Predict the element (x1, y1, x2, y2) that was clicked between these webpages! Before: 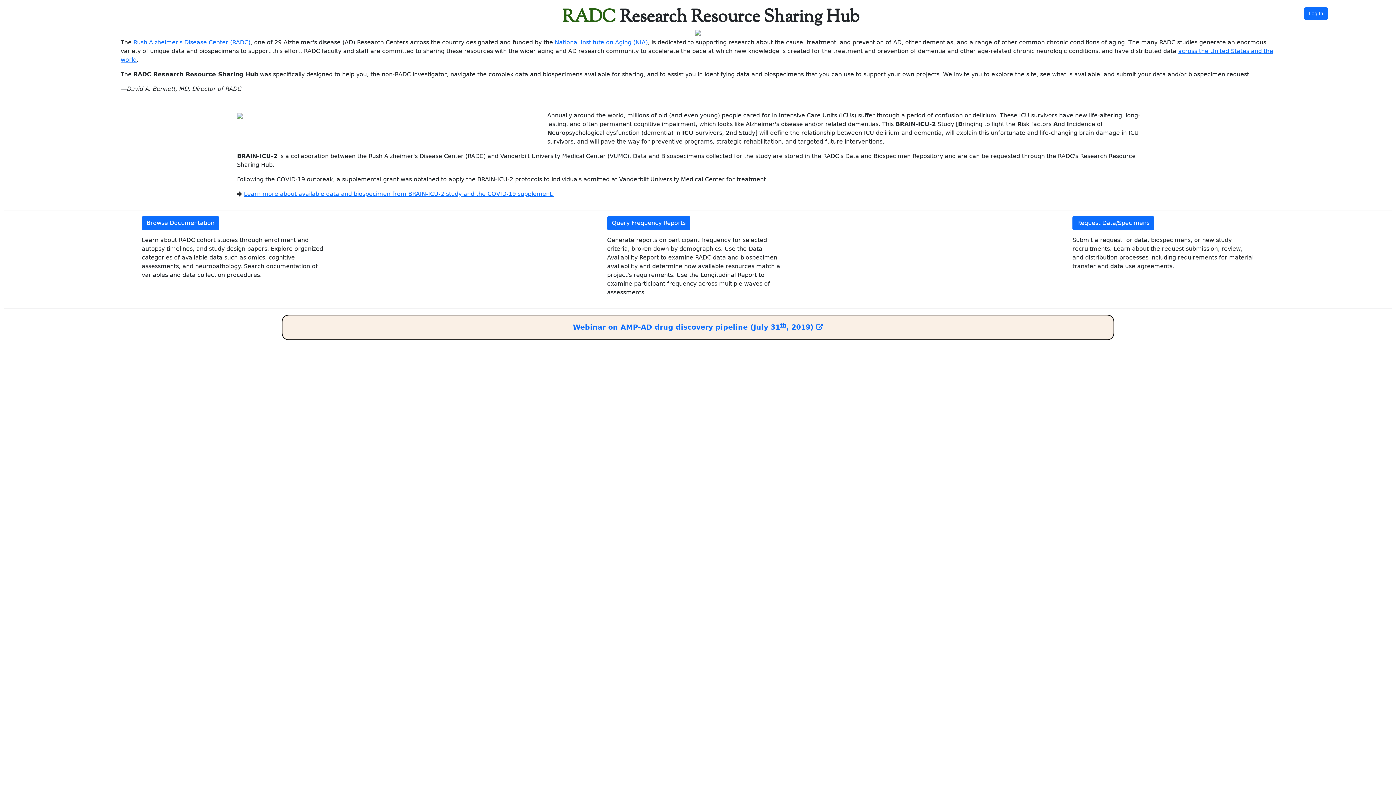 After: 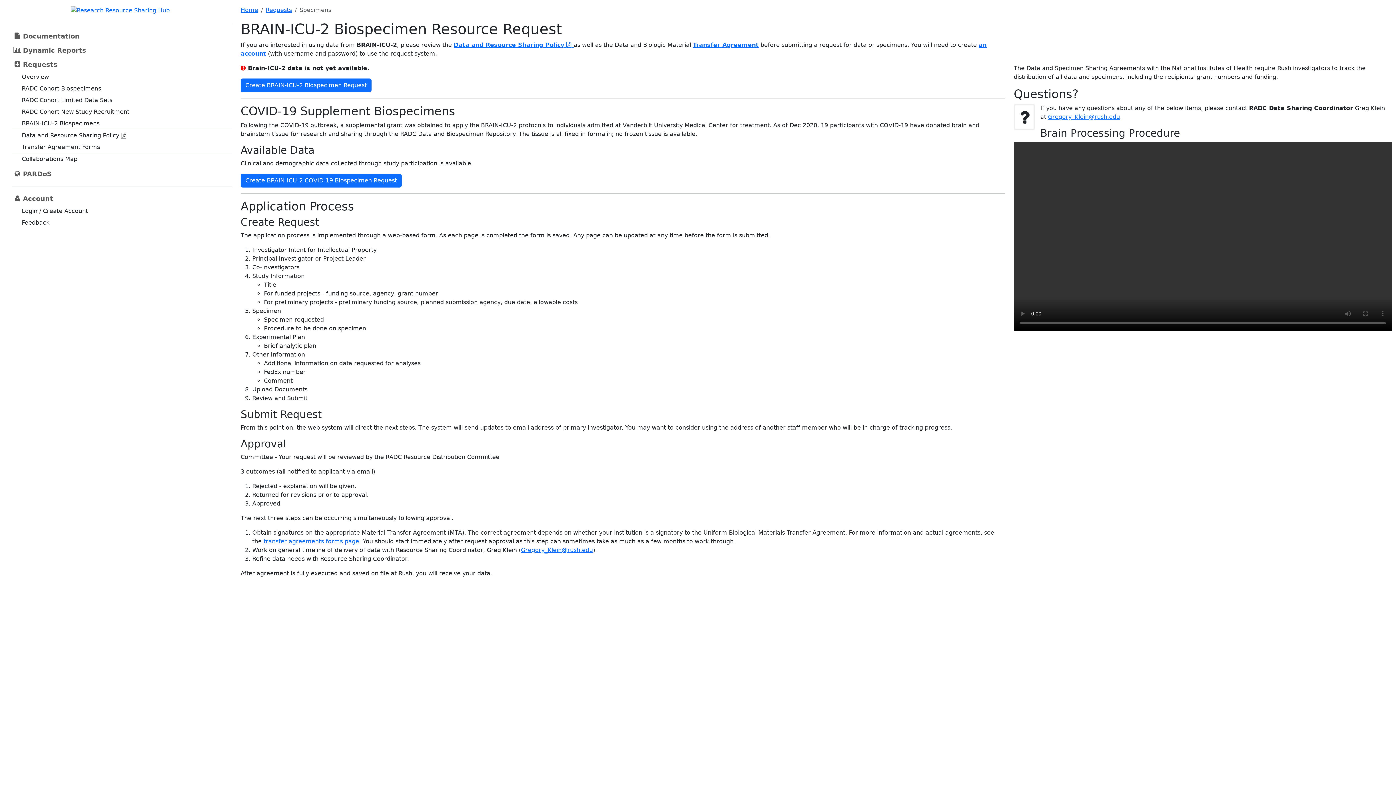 Action: bbox: (243, 190, 553, 197) label: Learn more about available data and biospecimen from BRAIN-ICU-2 study and the COVID-19 supplement.